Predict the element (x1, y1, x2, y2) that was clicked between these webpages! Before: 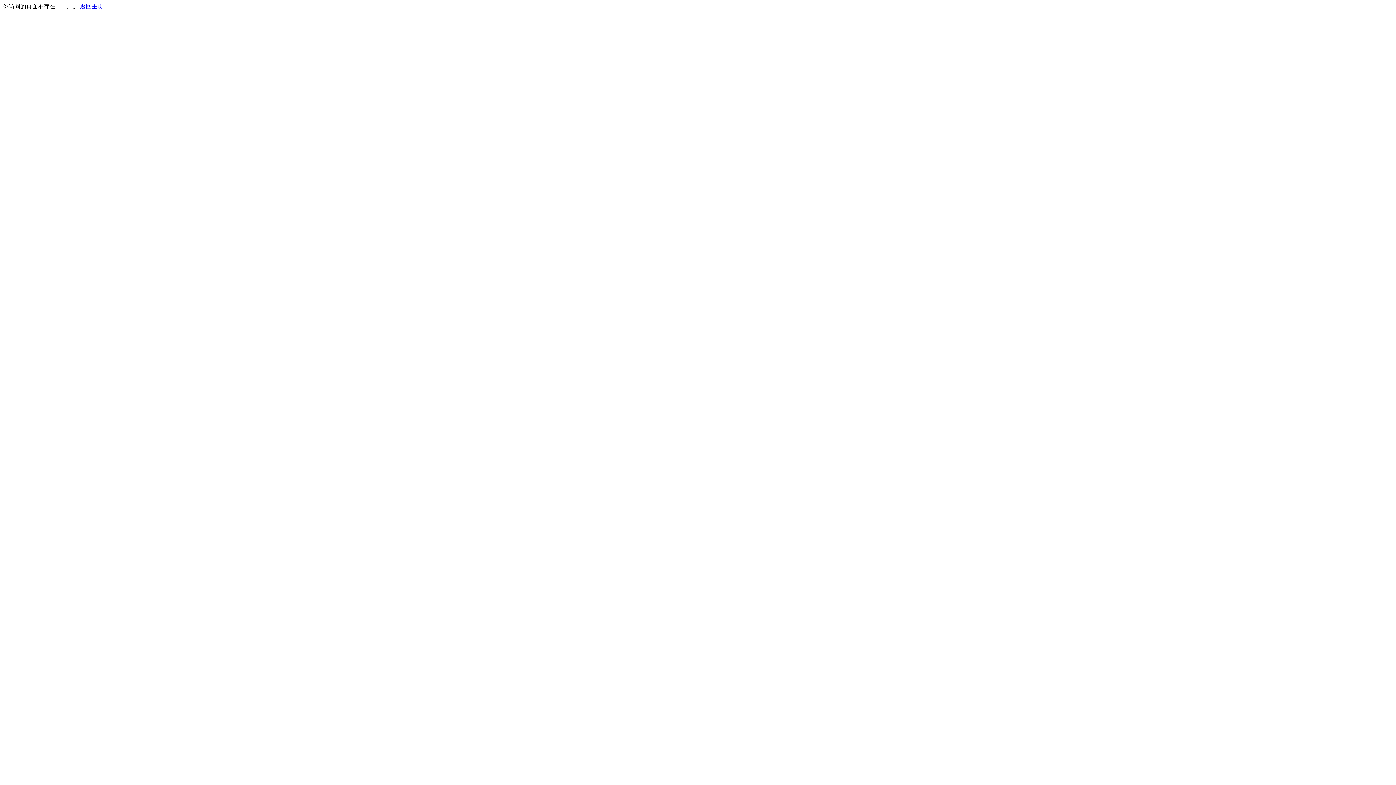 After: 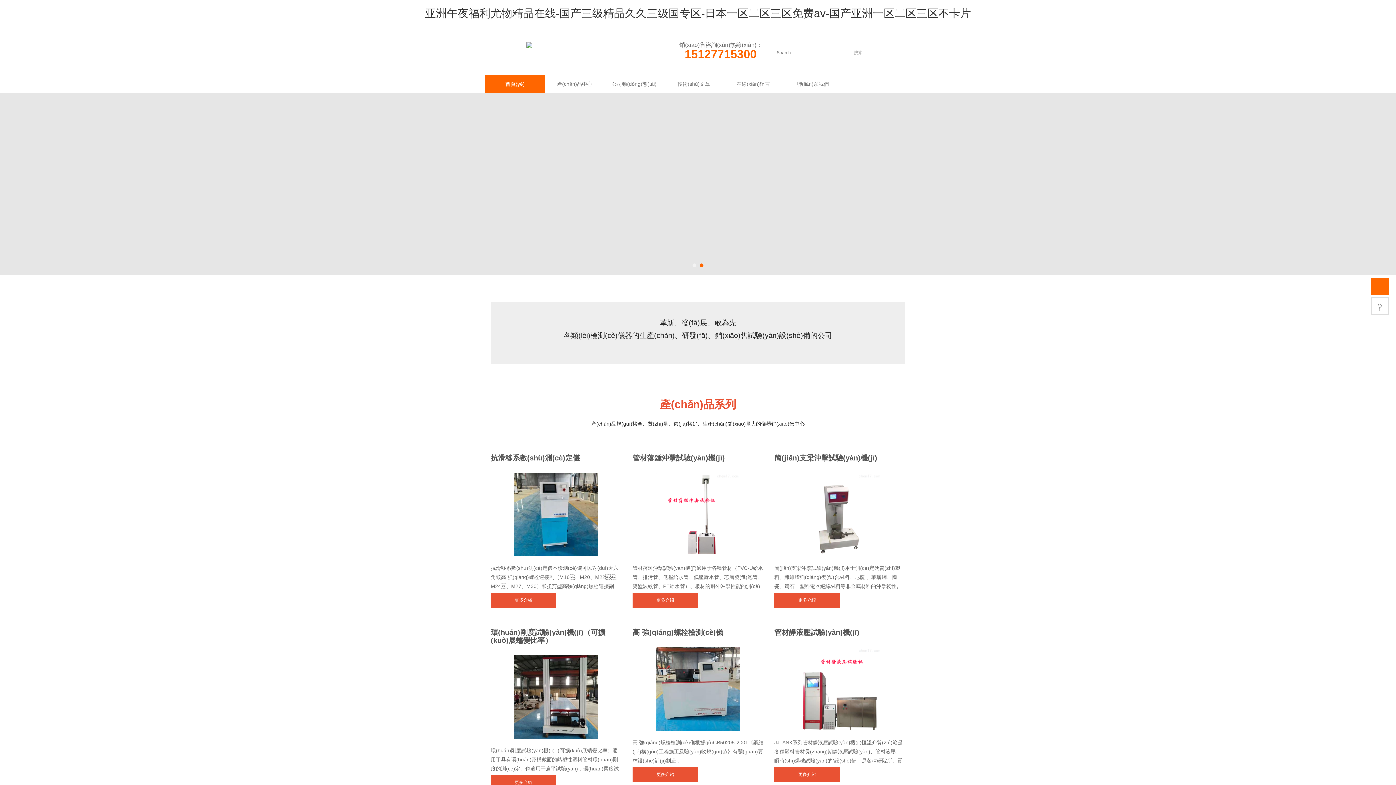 Action: bbox: (80, 3, 103, 9) label: 返回主页